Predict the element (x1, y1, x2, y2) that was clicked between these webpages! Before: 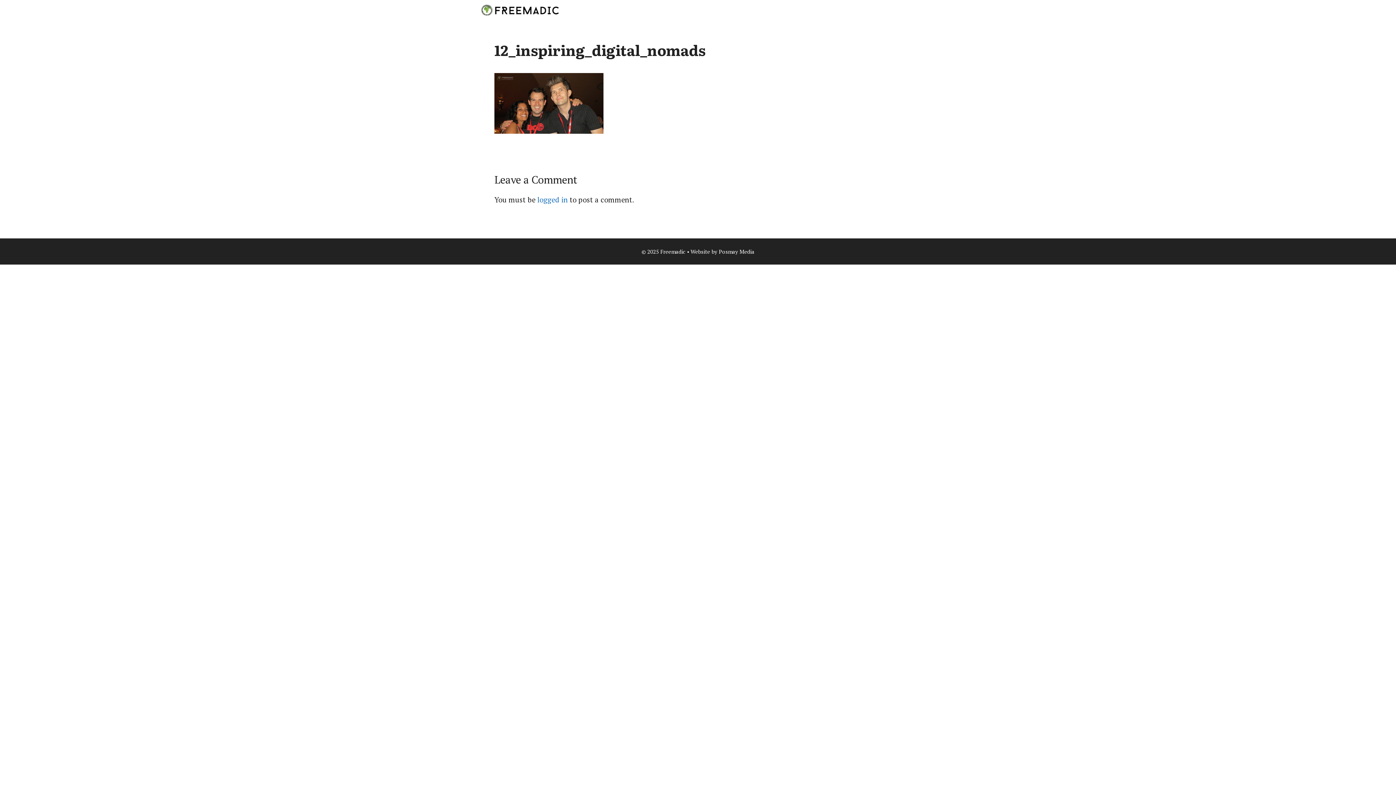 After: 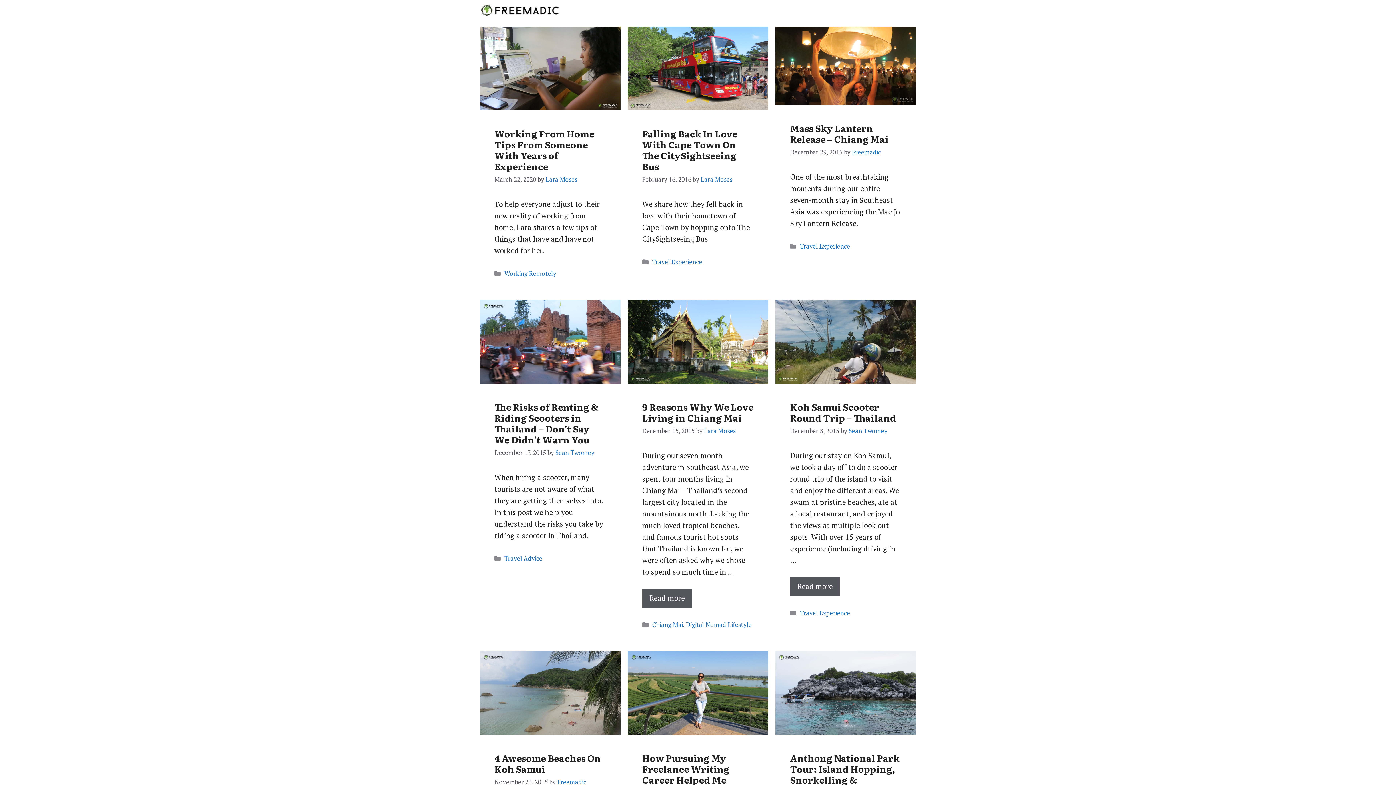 Action: bbox: (480, 4, 560, 14)